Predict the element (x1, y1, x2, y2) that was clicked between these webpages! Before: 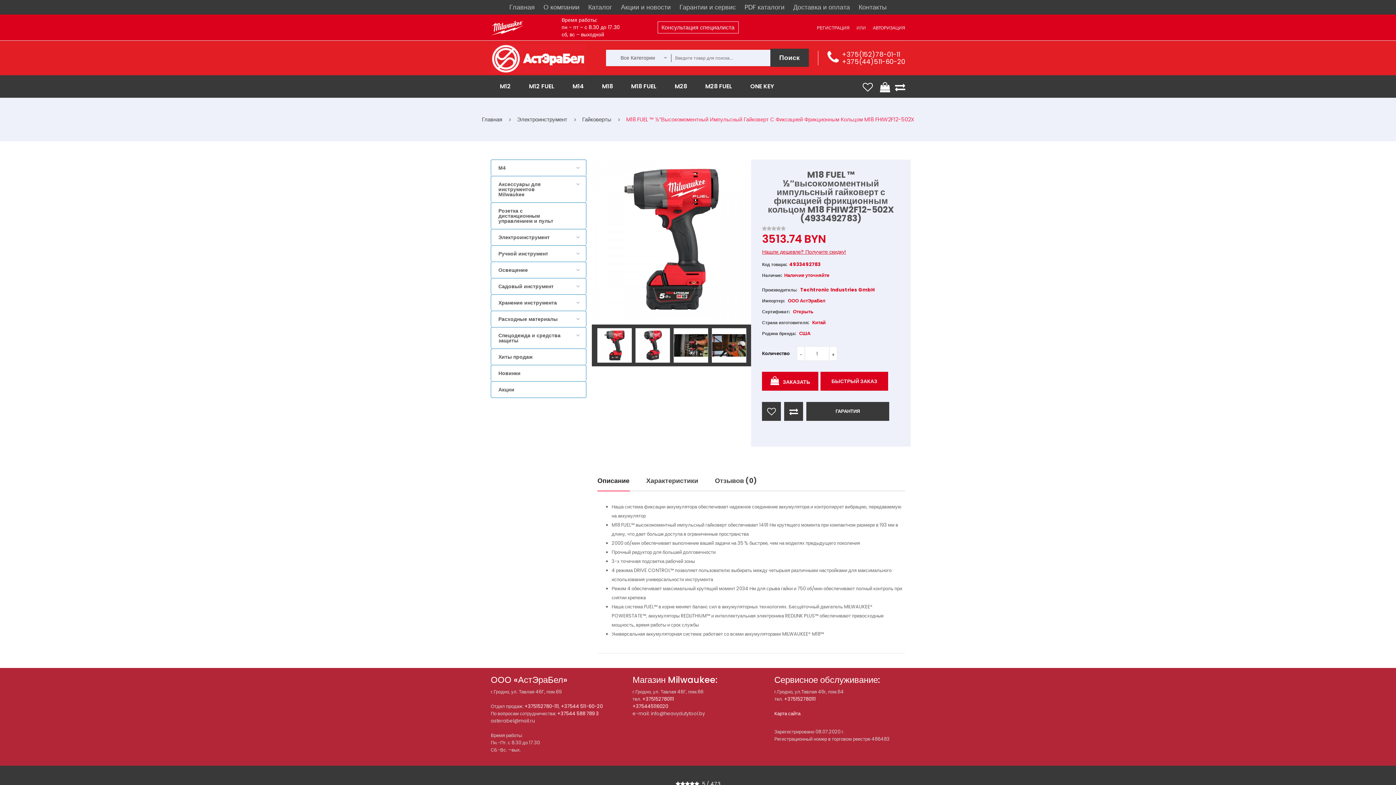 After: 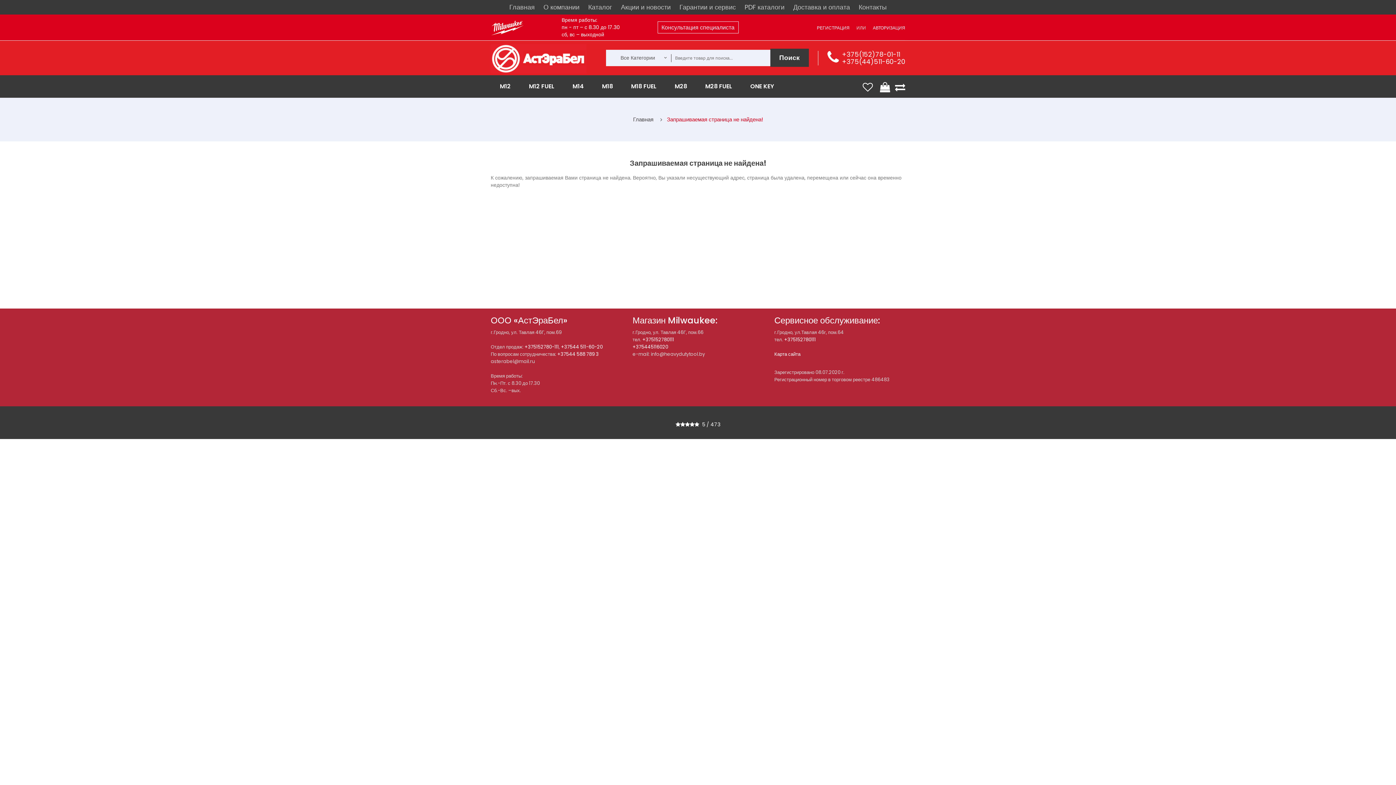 Action: label: Гарантии и сервис bbox: (679, 2, 736, 11)